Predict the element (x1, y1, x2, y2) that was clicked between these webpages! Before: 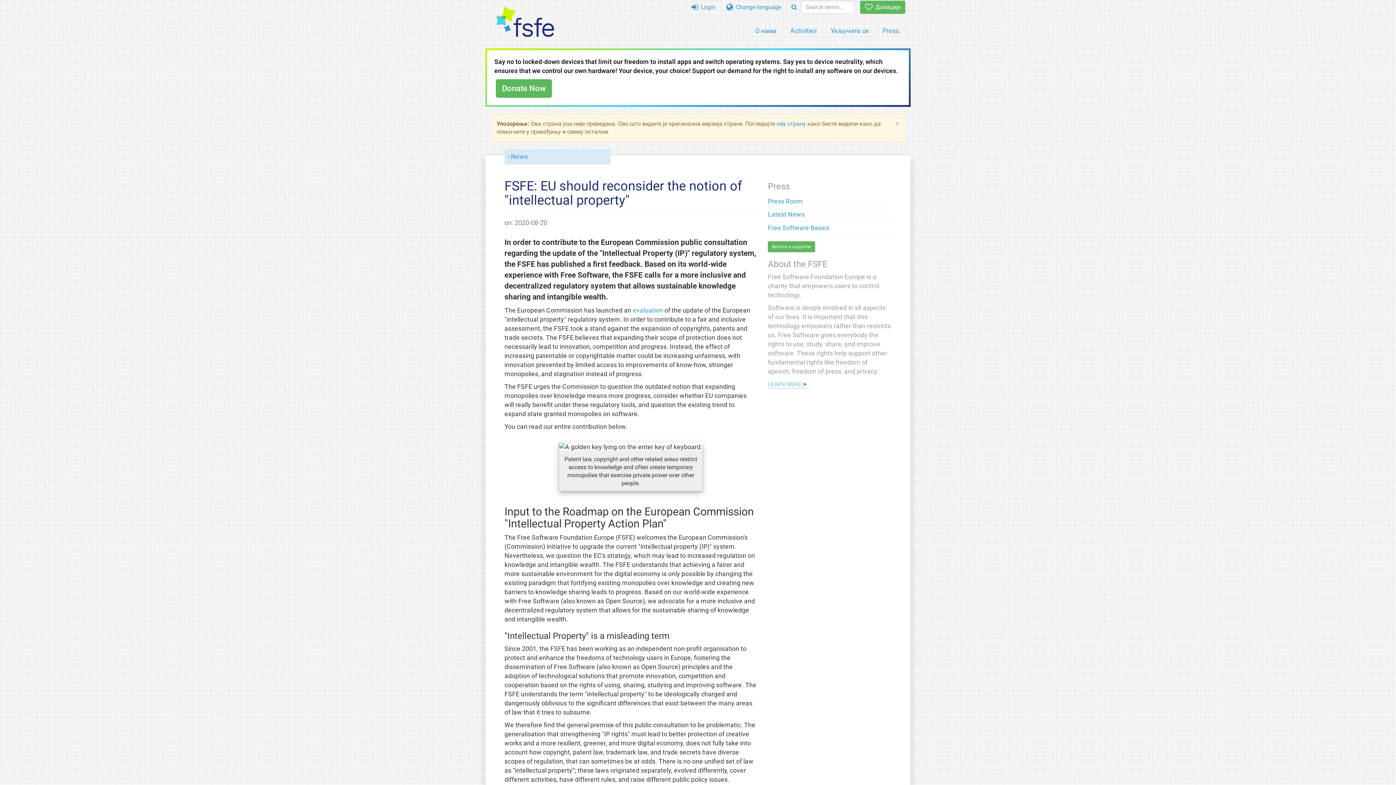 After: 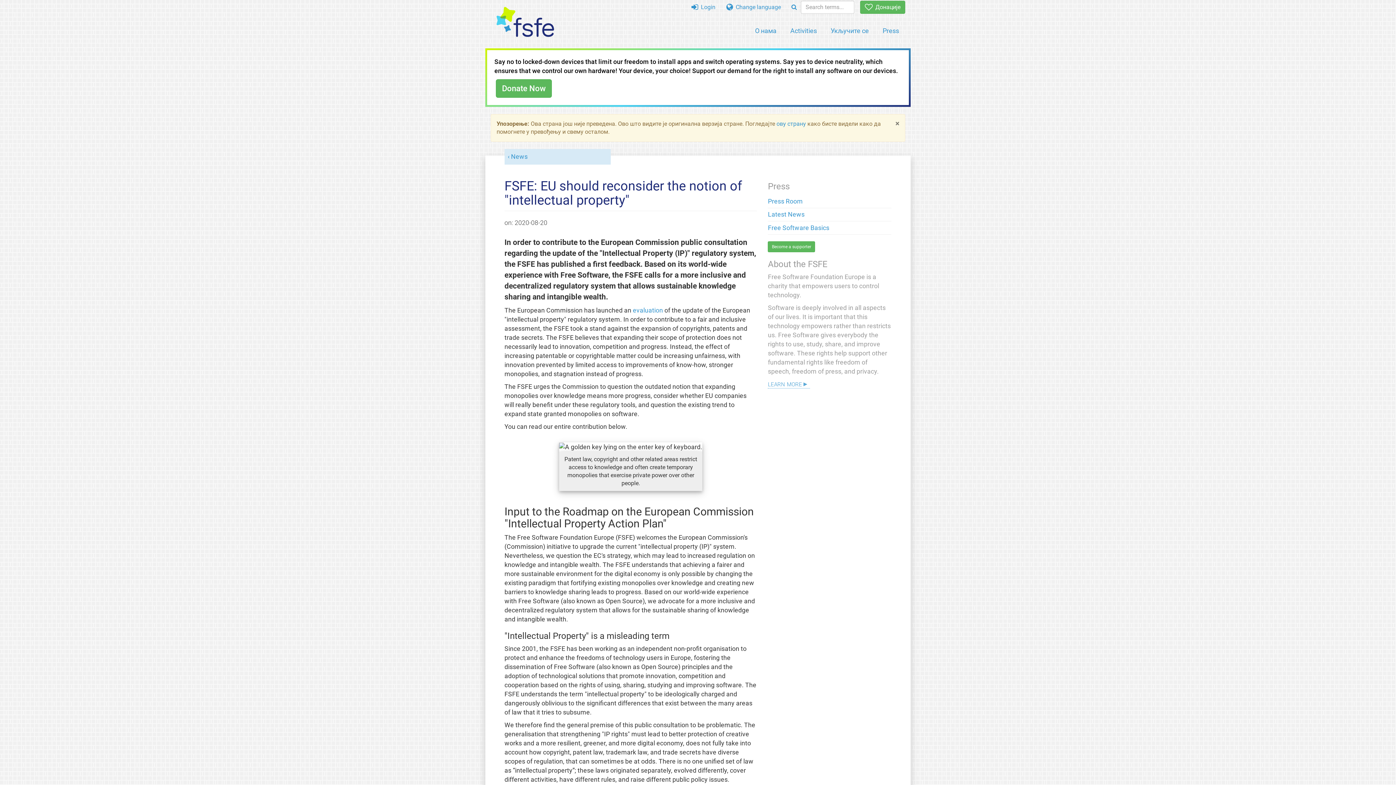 Action: label: × bbox: (895, 120, 899, 127)